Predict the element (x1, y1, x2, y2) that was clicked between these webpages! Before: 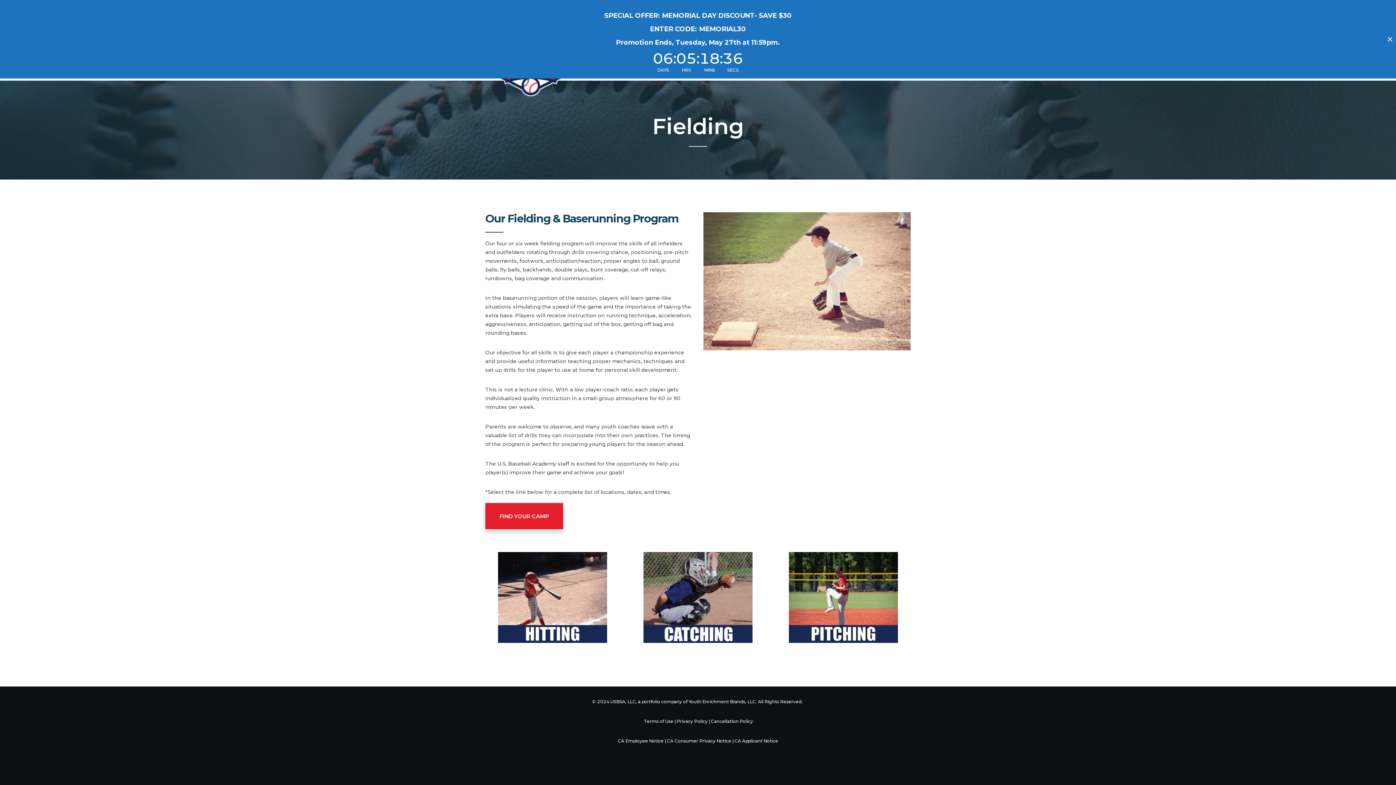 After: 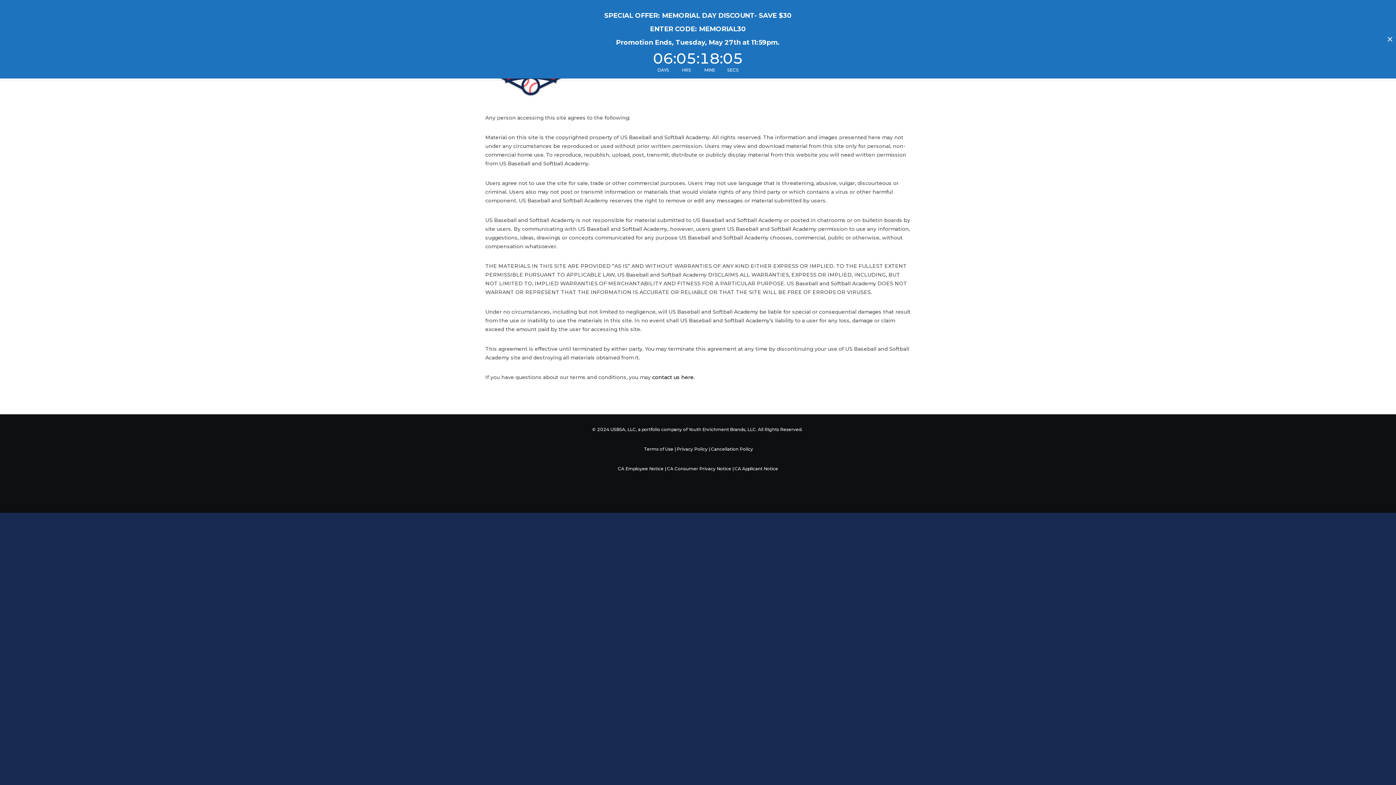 Action: bbox: (644, 718, 673, 724) label: Terms of Use